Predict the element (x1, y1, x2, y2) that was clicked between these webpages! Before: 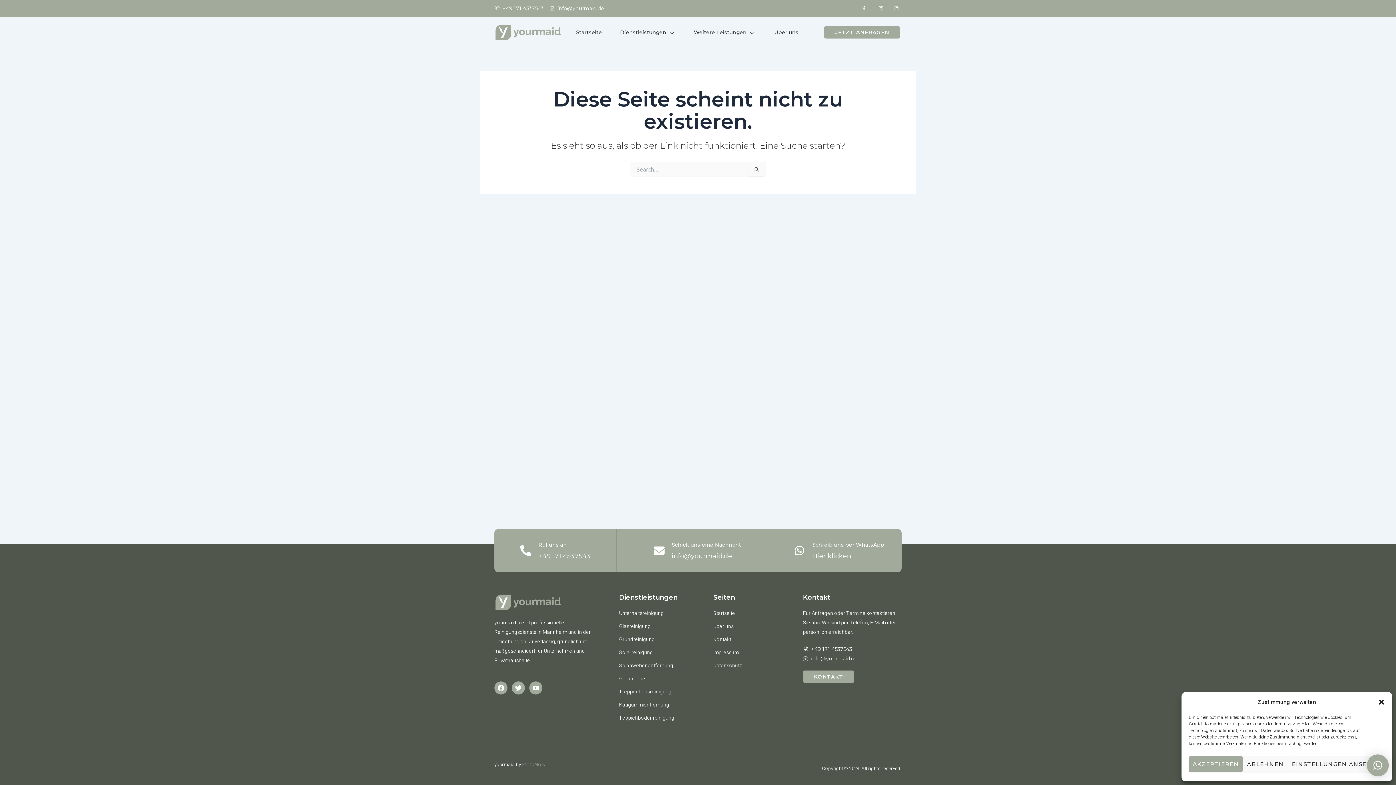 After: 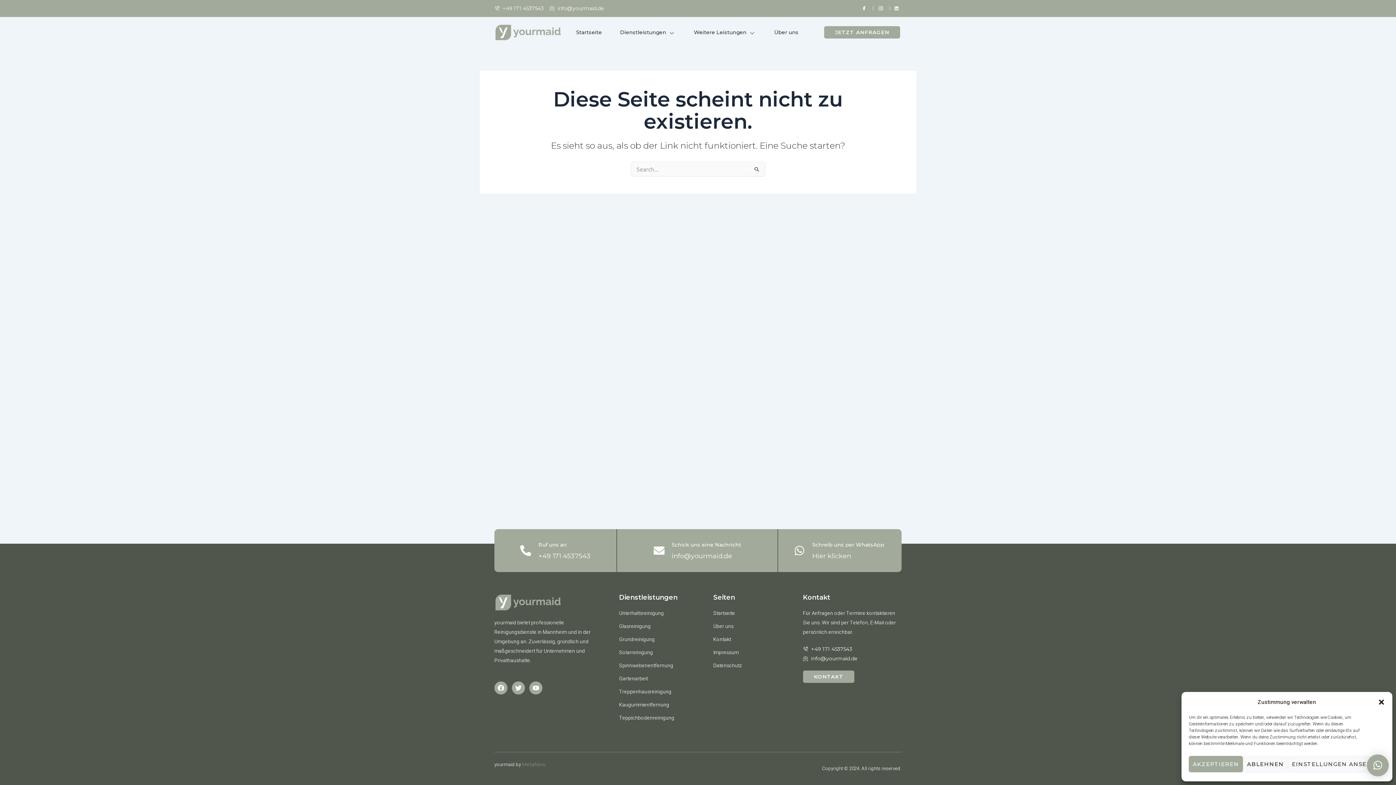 Action: label: Ruf uns an bbox: (538, 541, 566, 548)